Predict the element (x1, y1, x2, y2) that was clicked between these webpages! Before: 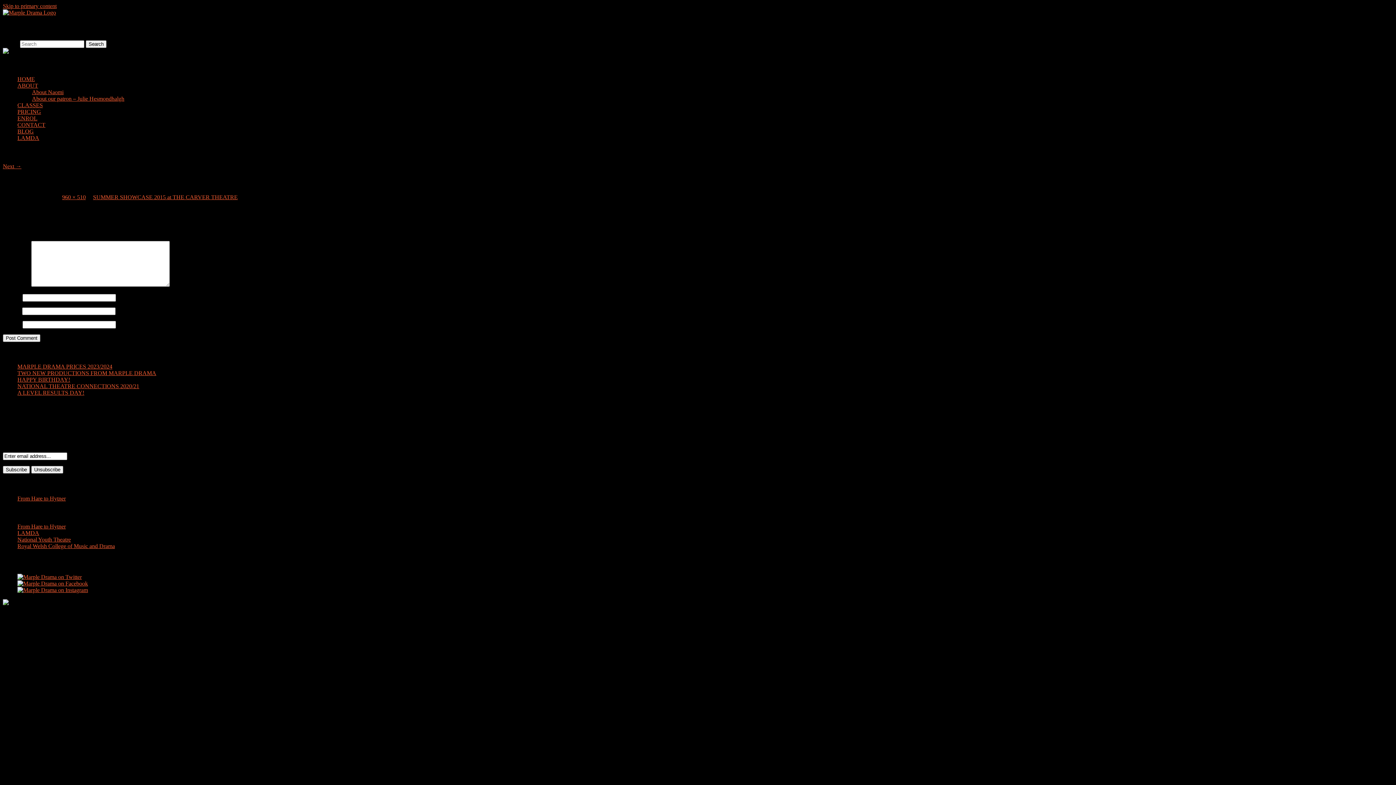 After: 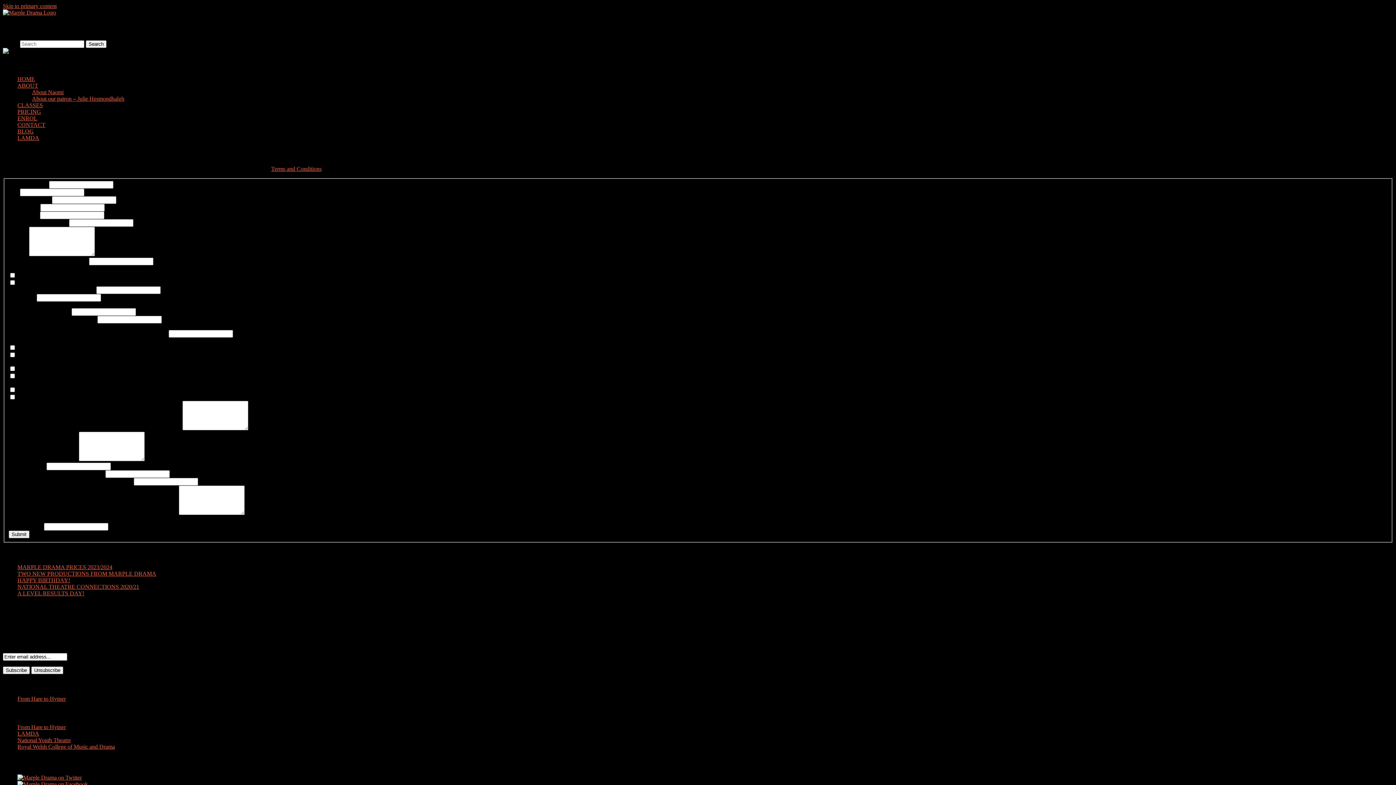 Action: bbox: (17, 115, 37, 121) label: ENROL